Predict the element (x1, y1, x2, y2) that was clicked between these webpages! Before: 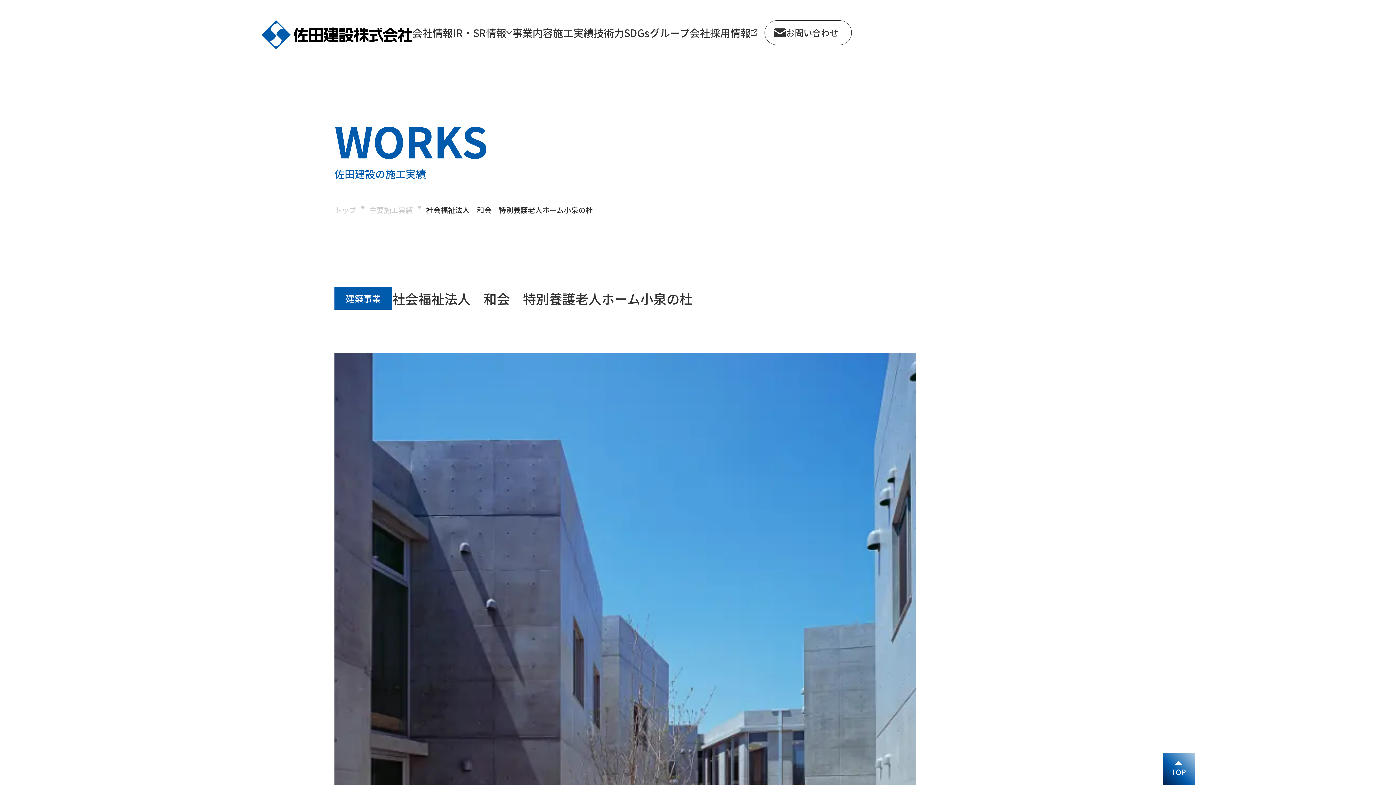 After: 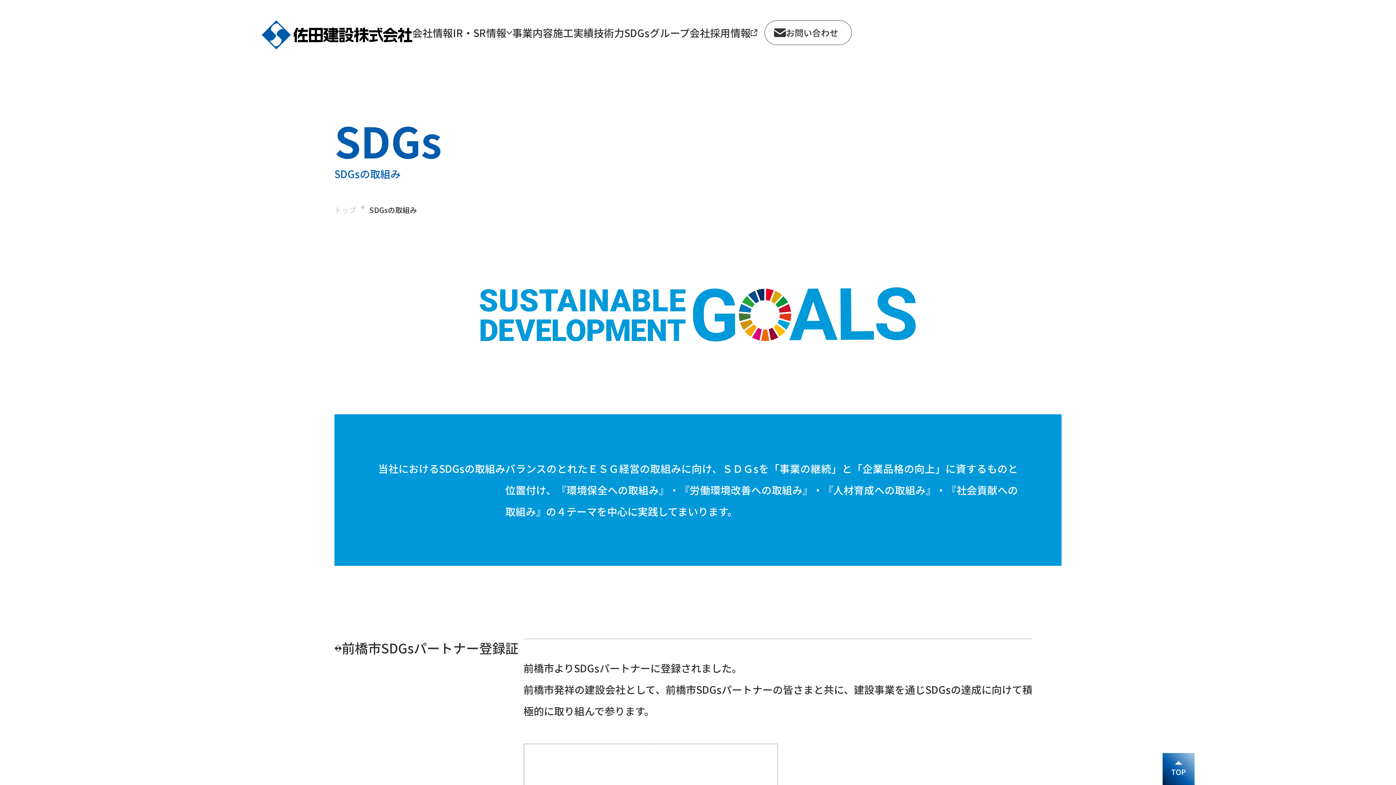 Action: bbox: (624, 26, 649, 38) label: SDGs